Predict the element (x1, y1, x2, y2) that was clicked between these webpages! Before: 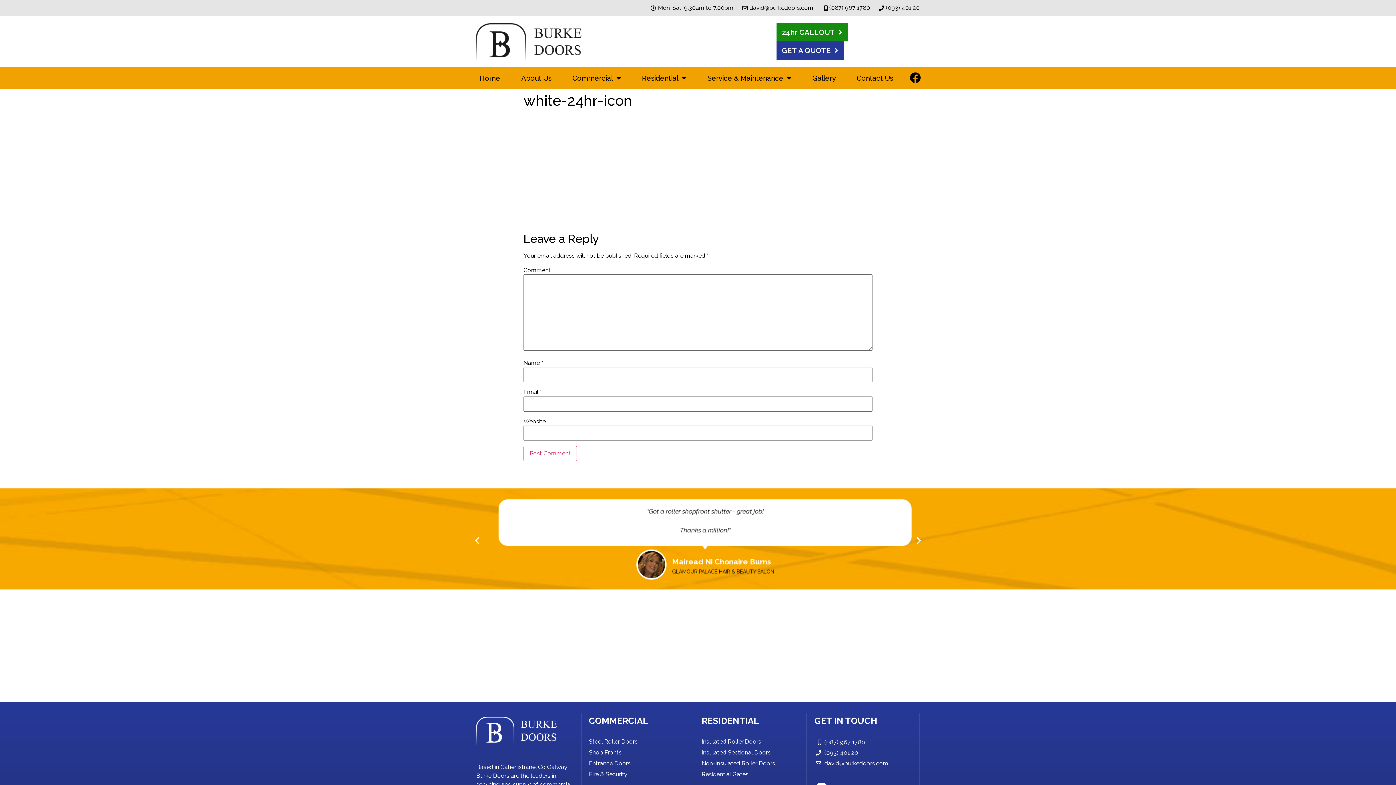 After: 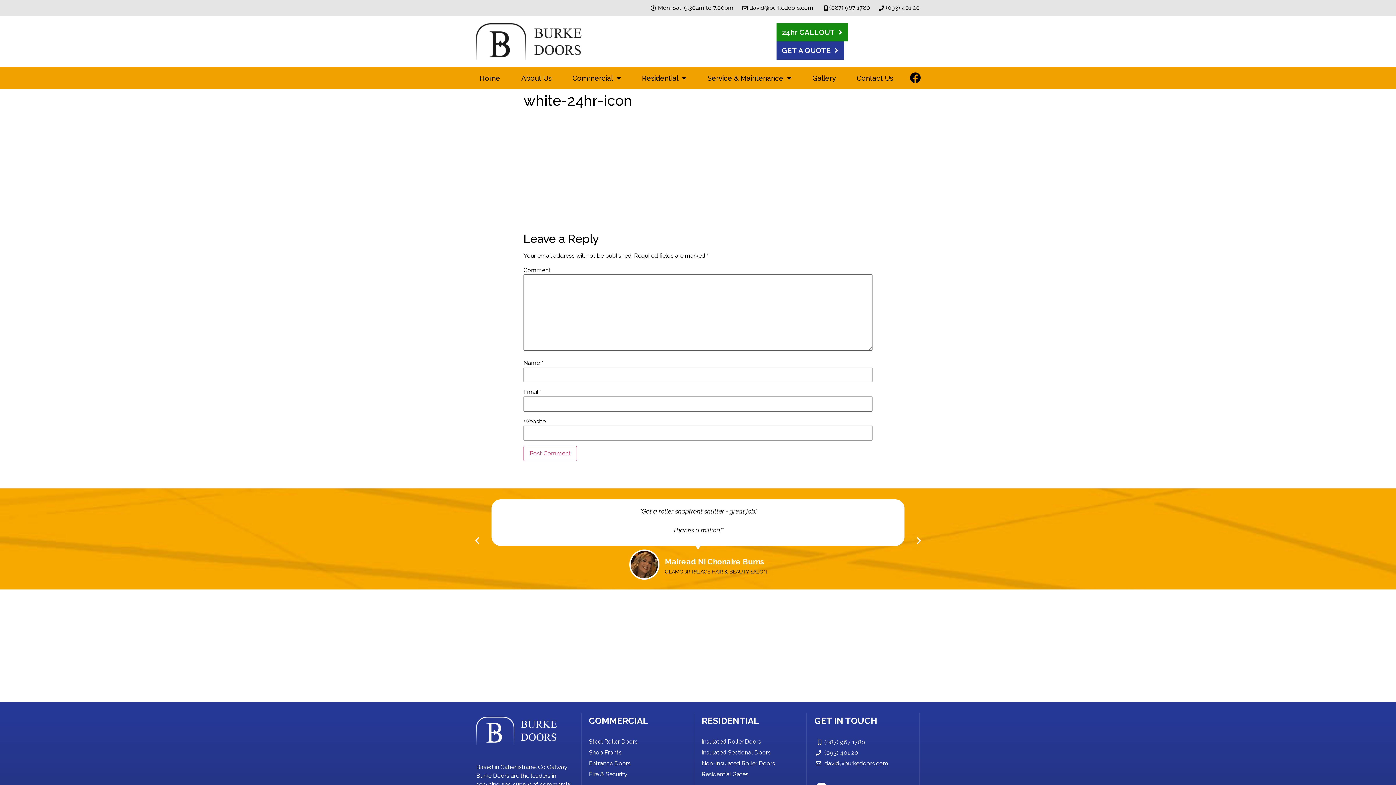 Action: bbox: (472, 536, 481, 545) label: Previous slide